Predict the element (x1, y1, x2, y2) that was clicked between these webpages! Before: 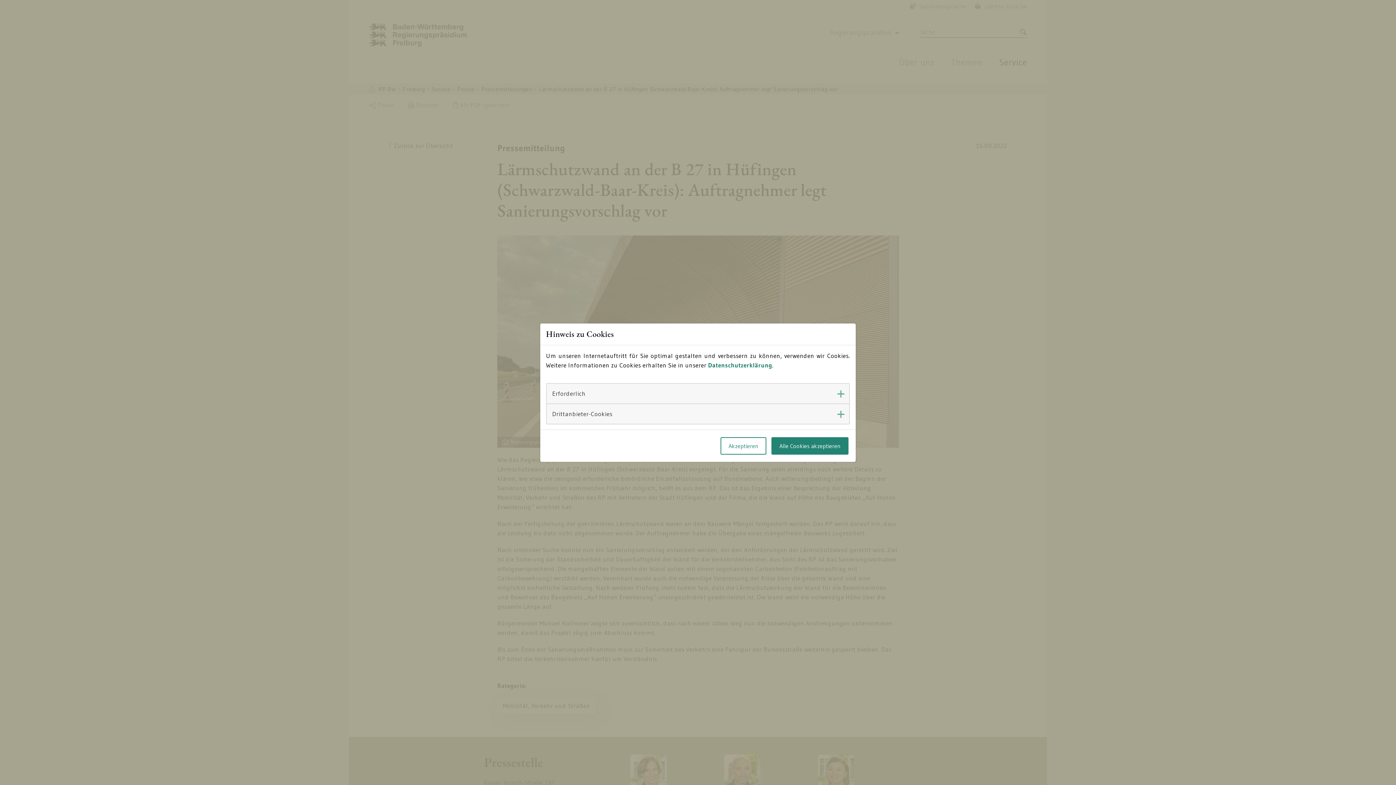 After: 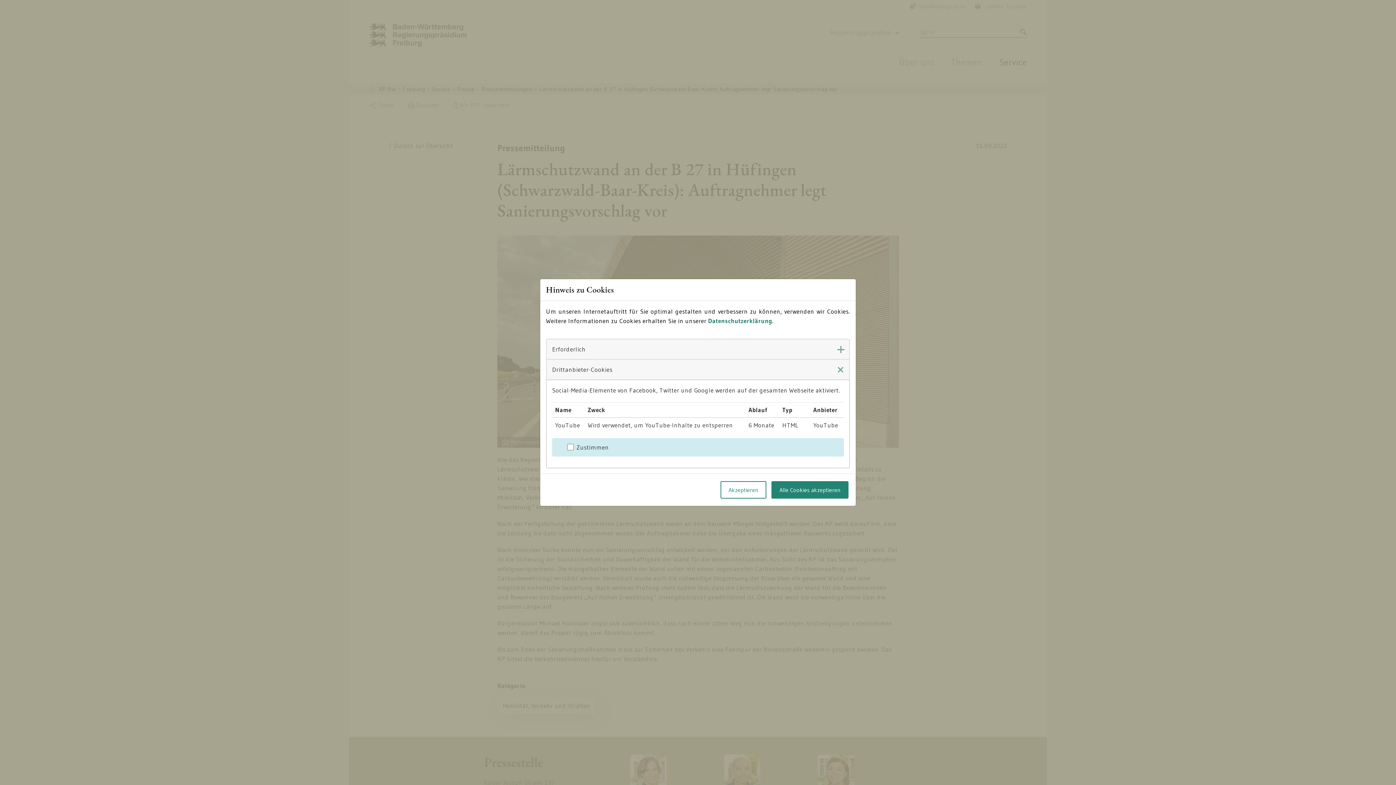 Action: bbox: (546, 403, 849, 424) label: Drittanbieter-Cookies